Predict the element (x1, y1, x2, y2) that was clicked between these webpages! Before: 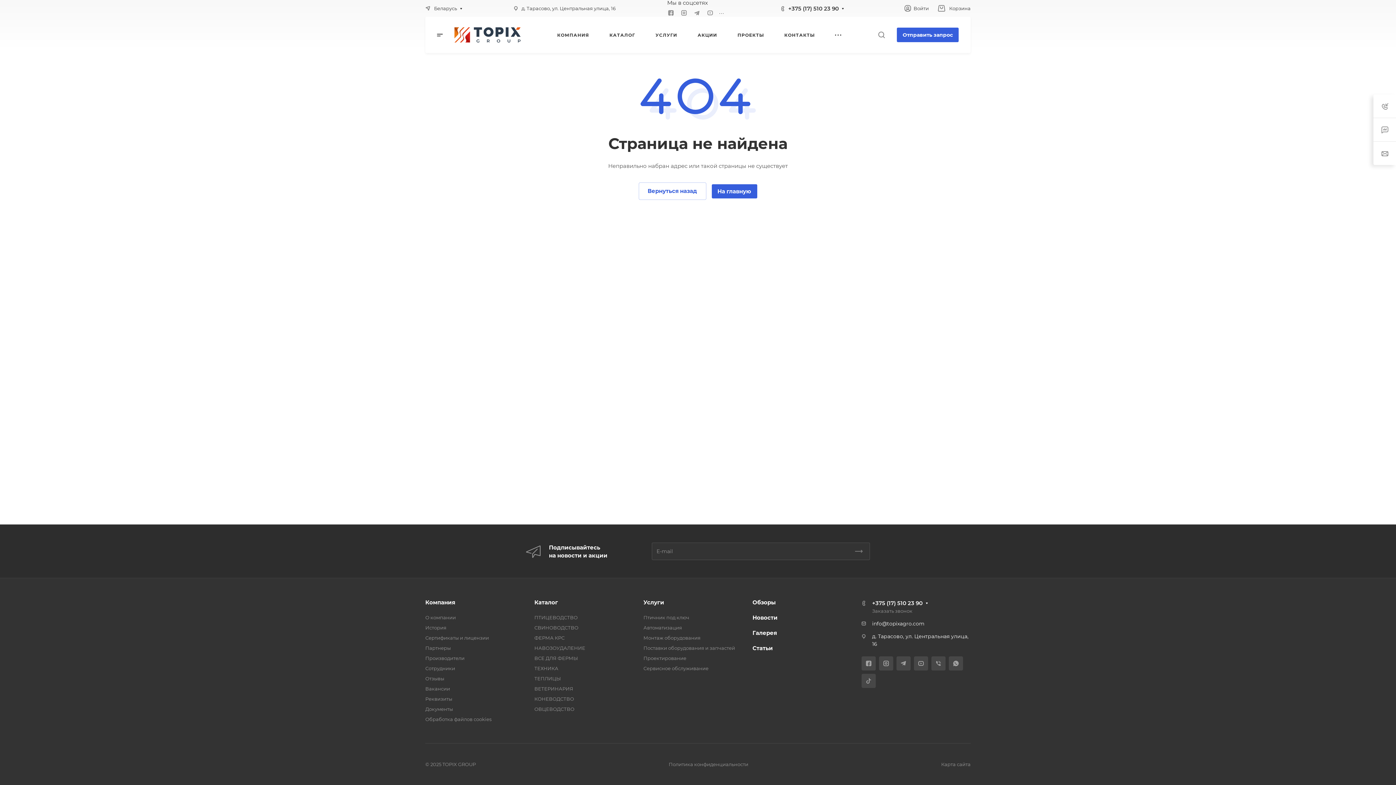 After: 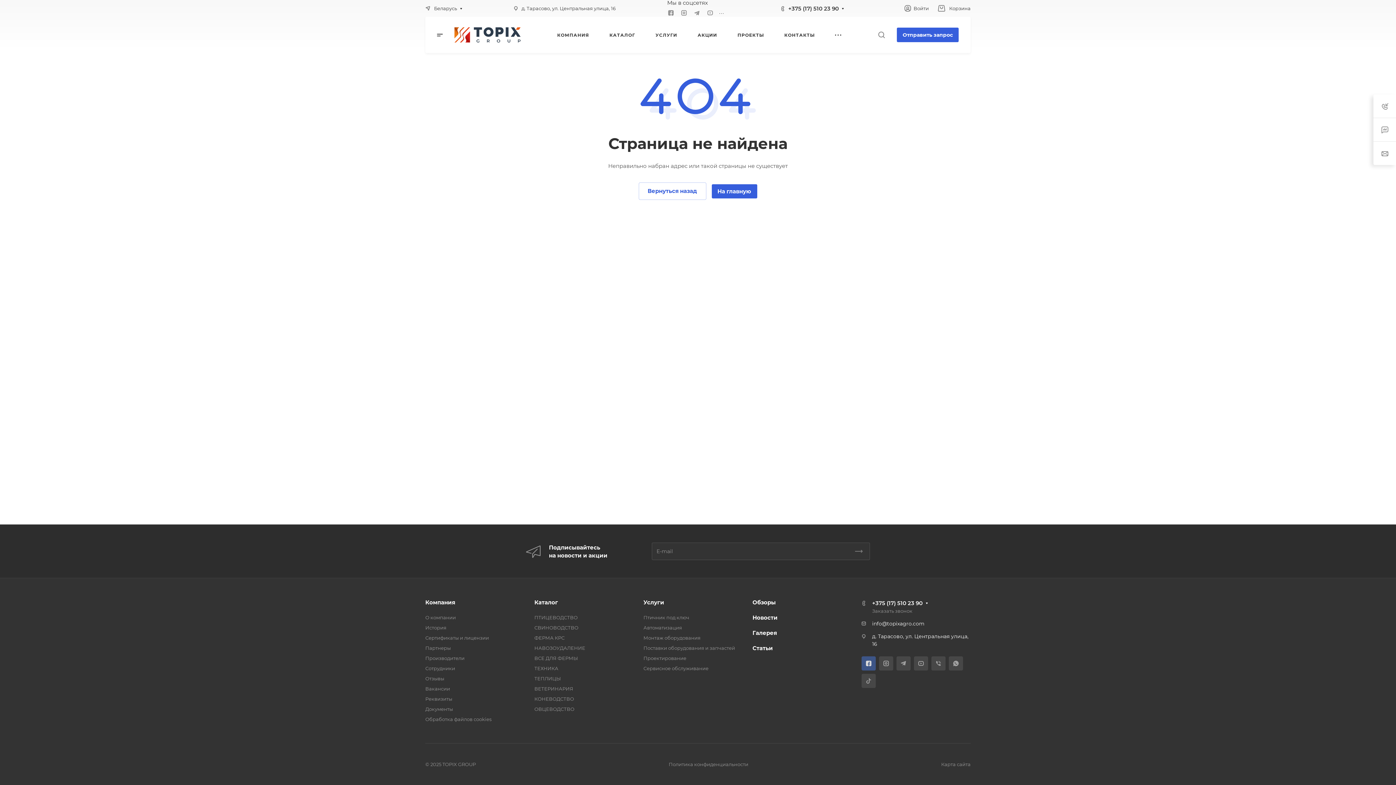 Action: bbox: (861, 656, 876, 670)